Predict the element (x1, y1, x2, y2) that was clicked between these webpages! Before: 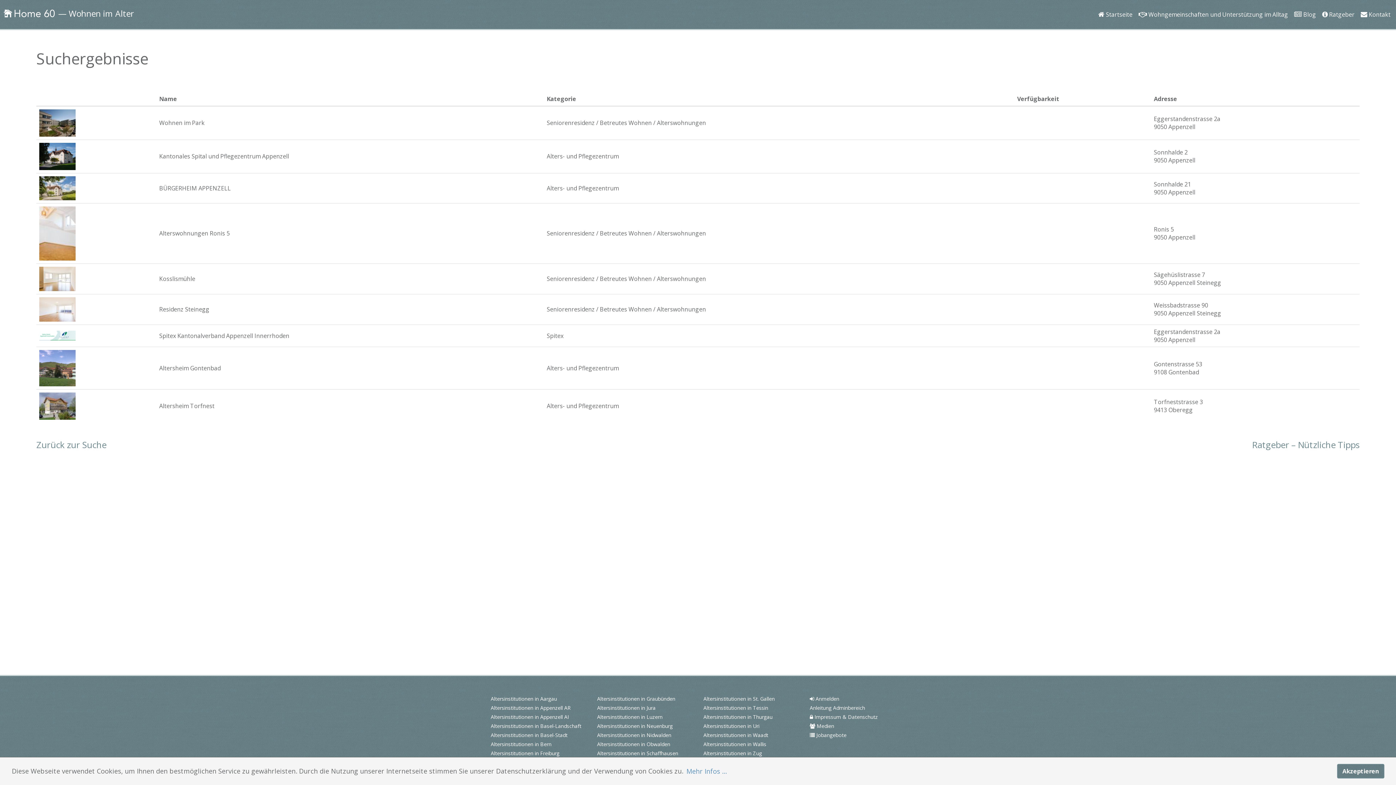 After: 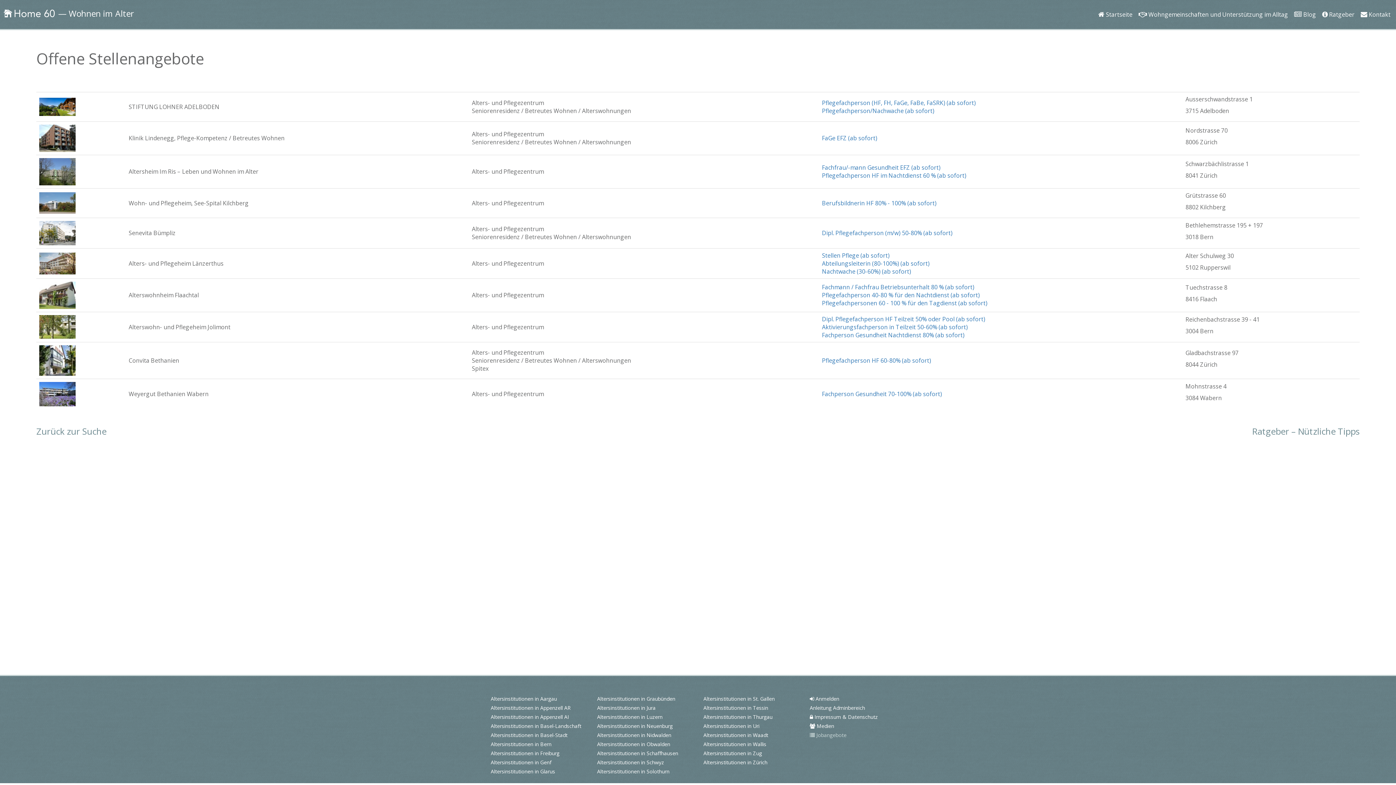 Action: bbox: (810, 732, 846, 738) label:  Jobangebote